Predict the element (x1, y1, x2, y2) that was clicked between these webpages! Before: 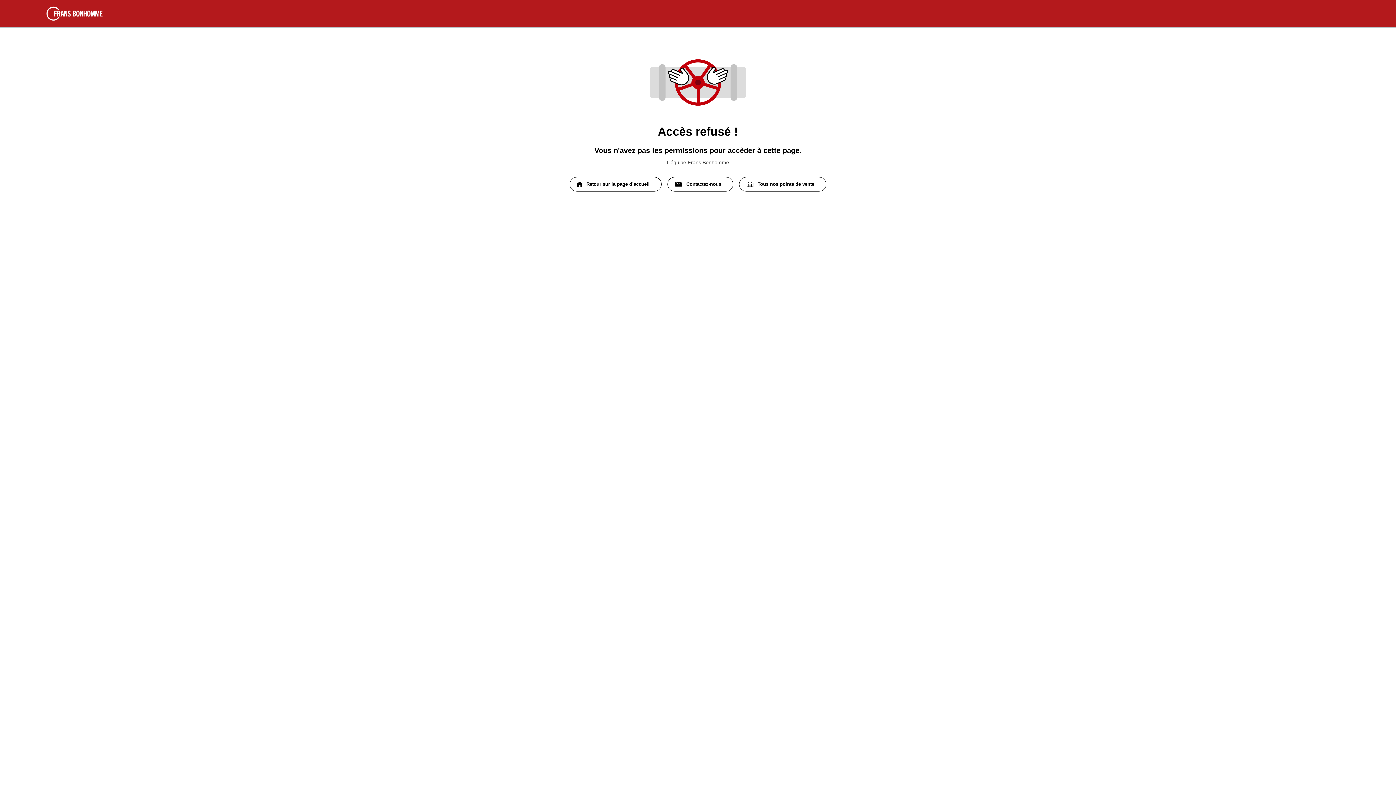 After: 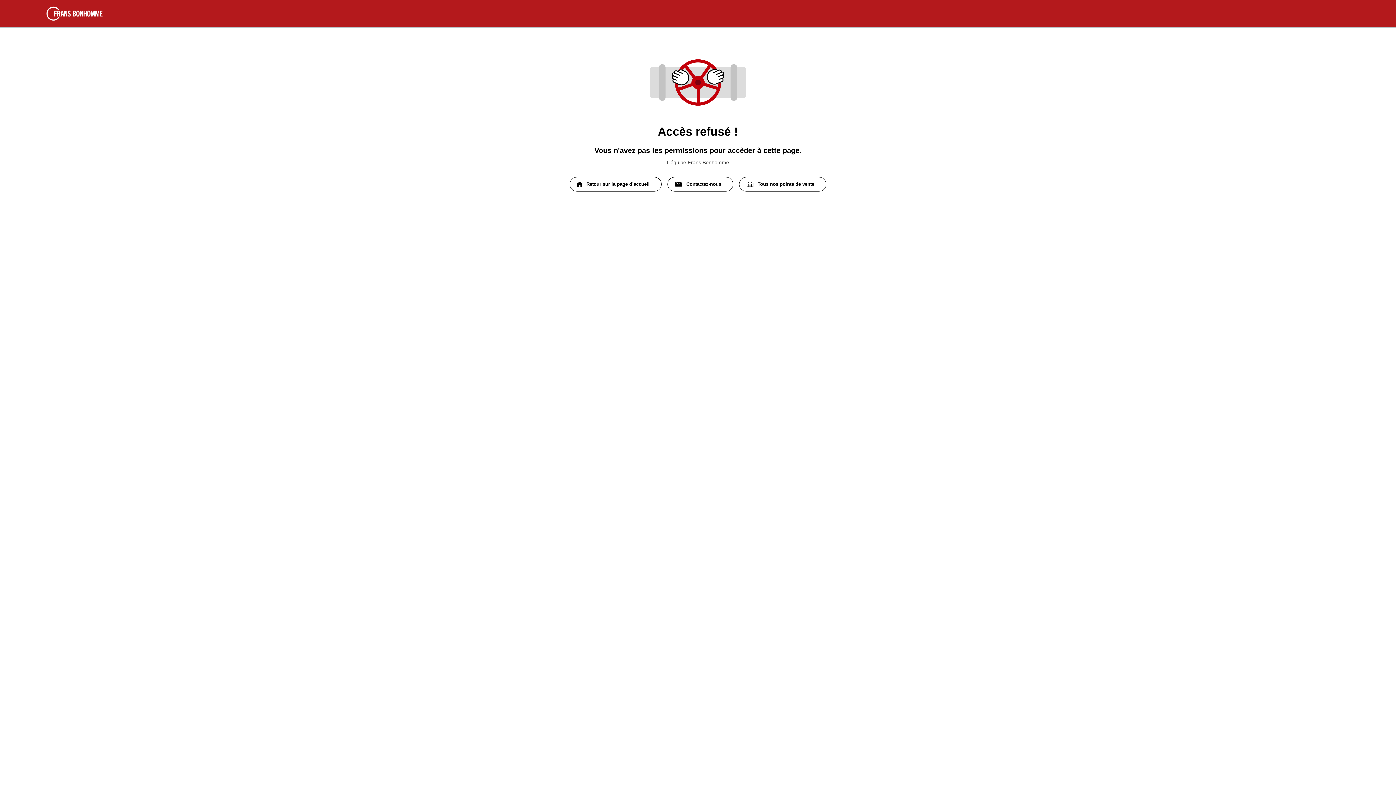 Action: bbox: (667, 177, 733, 191) label: Contactez-nous